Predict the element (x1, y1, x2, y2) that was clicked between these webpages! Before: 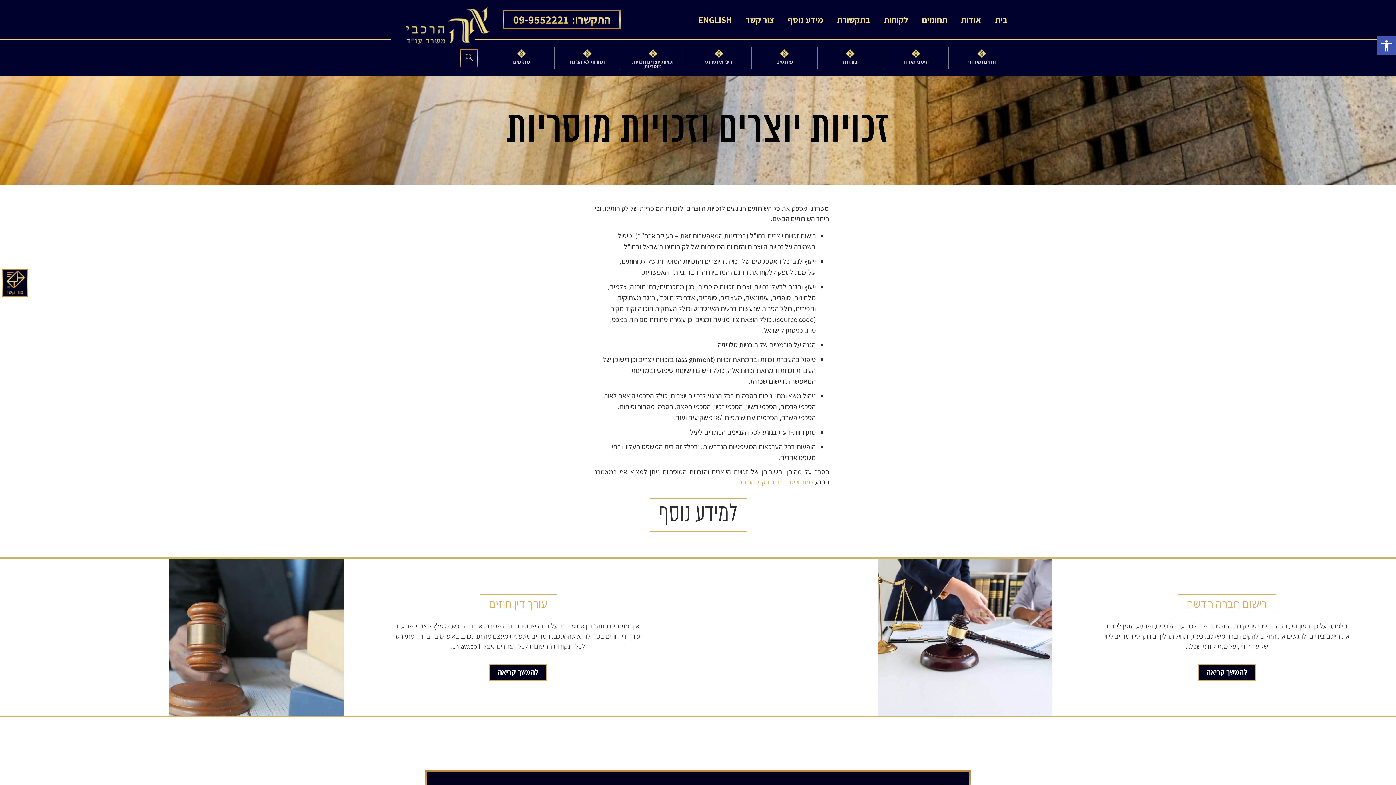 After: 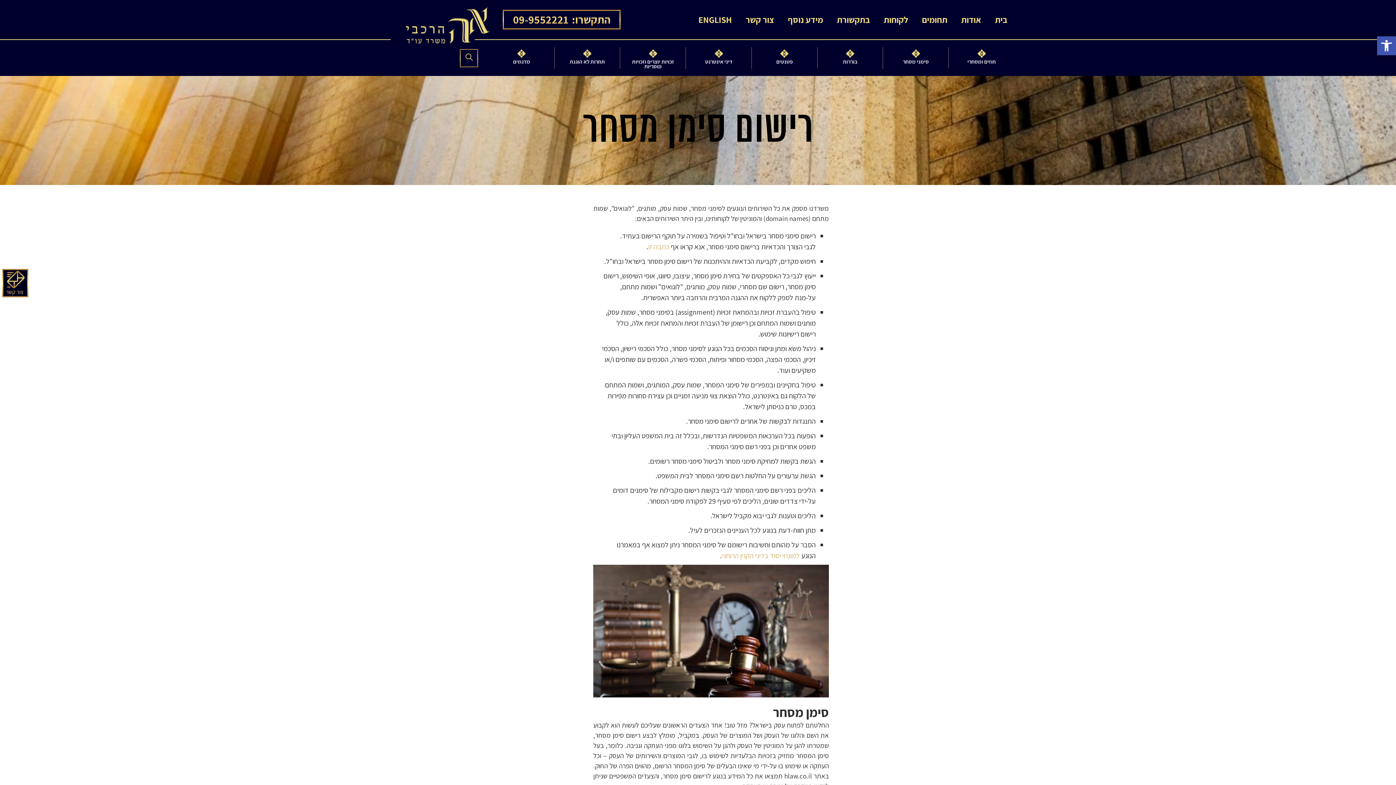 Action: bbox: (887, 47, 944, 64) label: סימני מסחר